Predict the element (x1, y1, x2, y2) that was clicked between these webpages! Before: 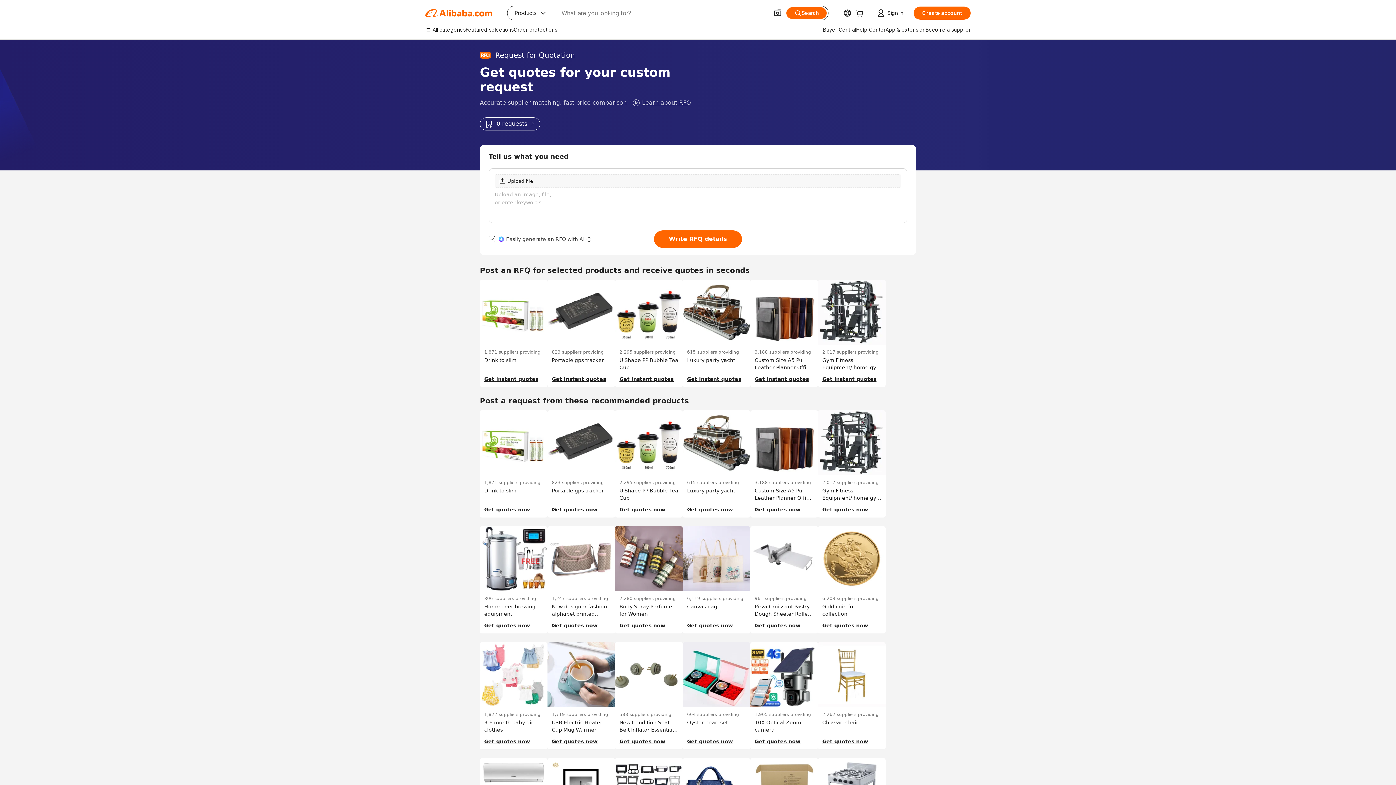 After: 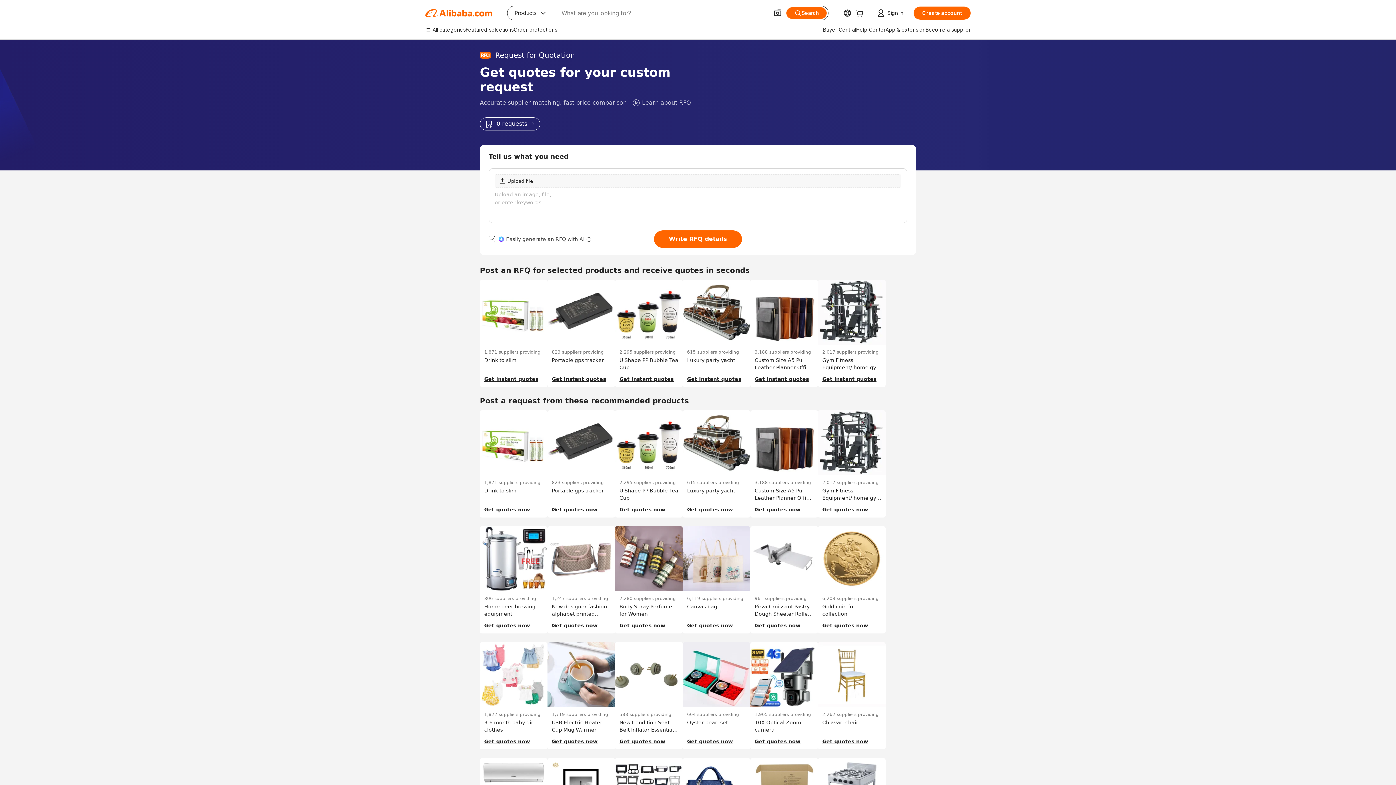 Action: label: 0 requests bbox: (480, 117, 540, 130)